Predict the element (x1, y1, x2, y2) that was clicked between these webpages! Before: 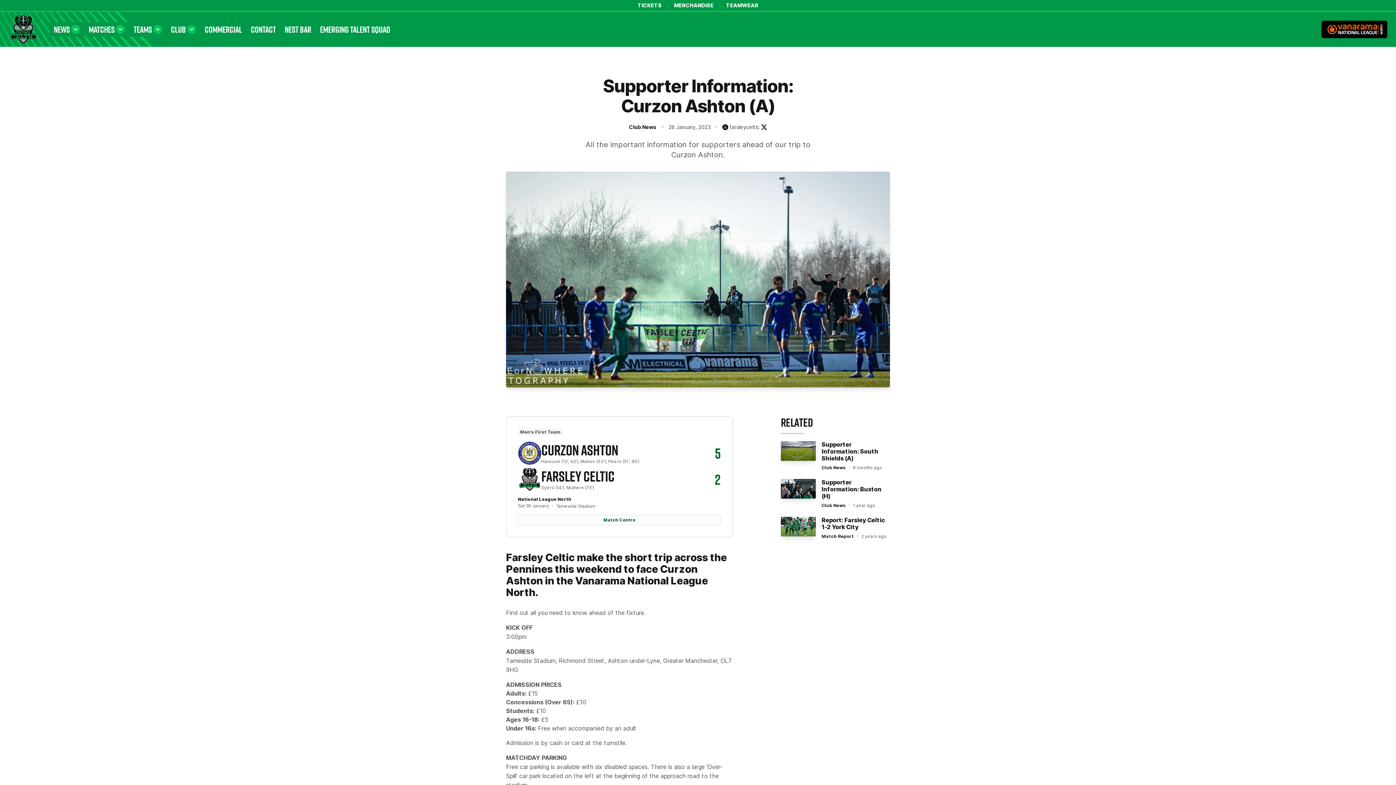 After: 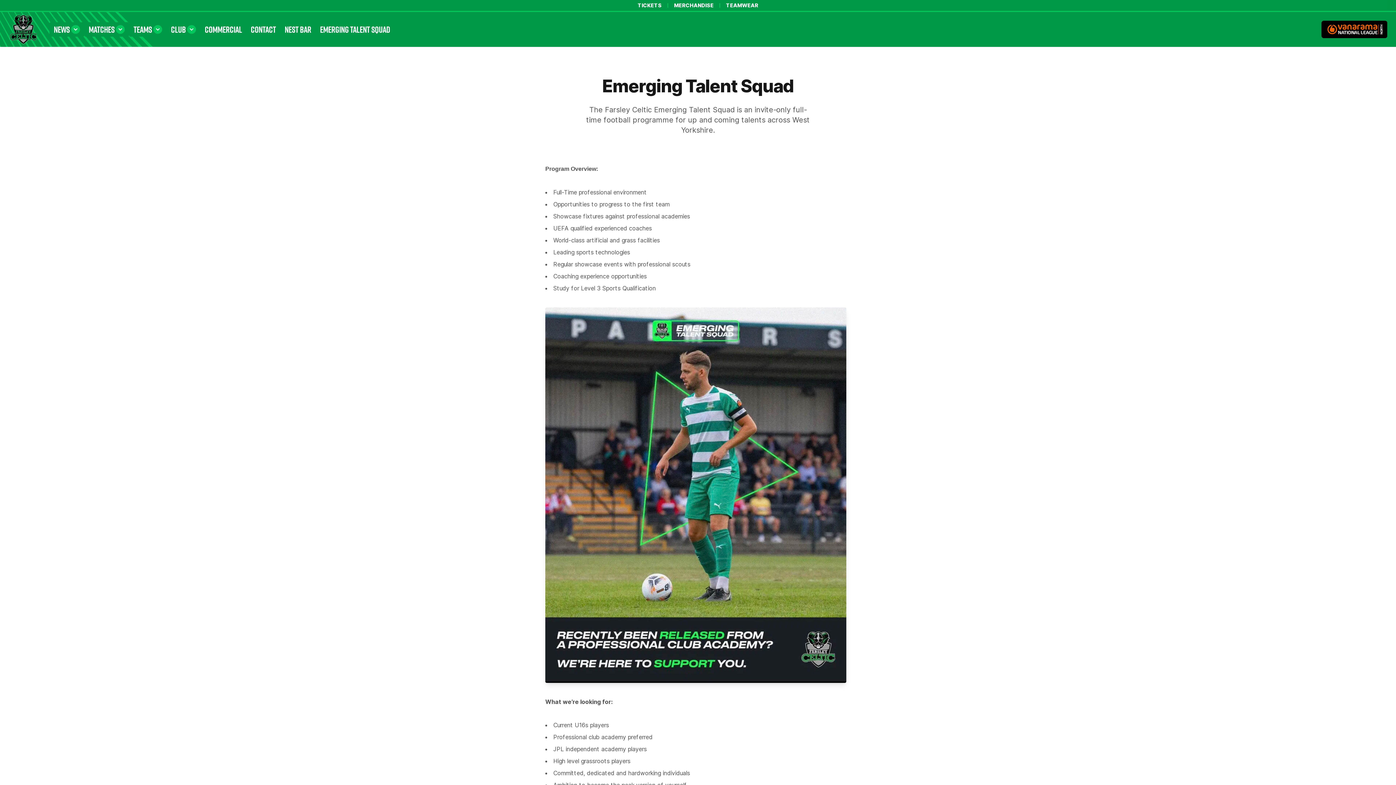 Action: bbox: (315, 22, 394, 36) label: EMERGING TALENT SQUAD